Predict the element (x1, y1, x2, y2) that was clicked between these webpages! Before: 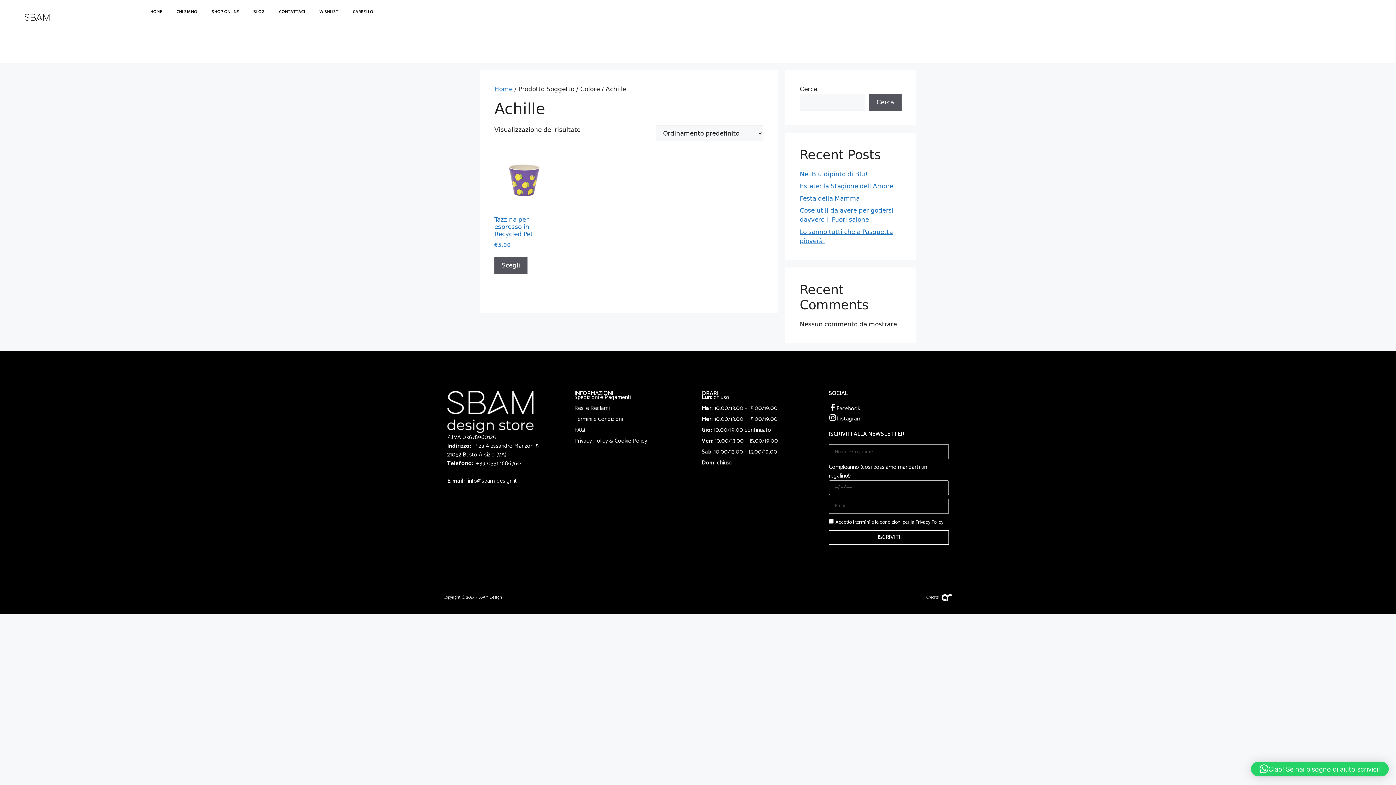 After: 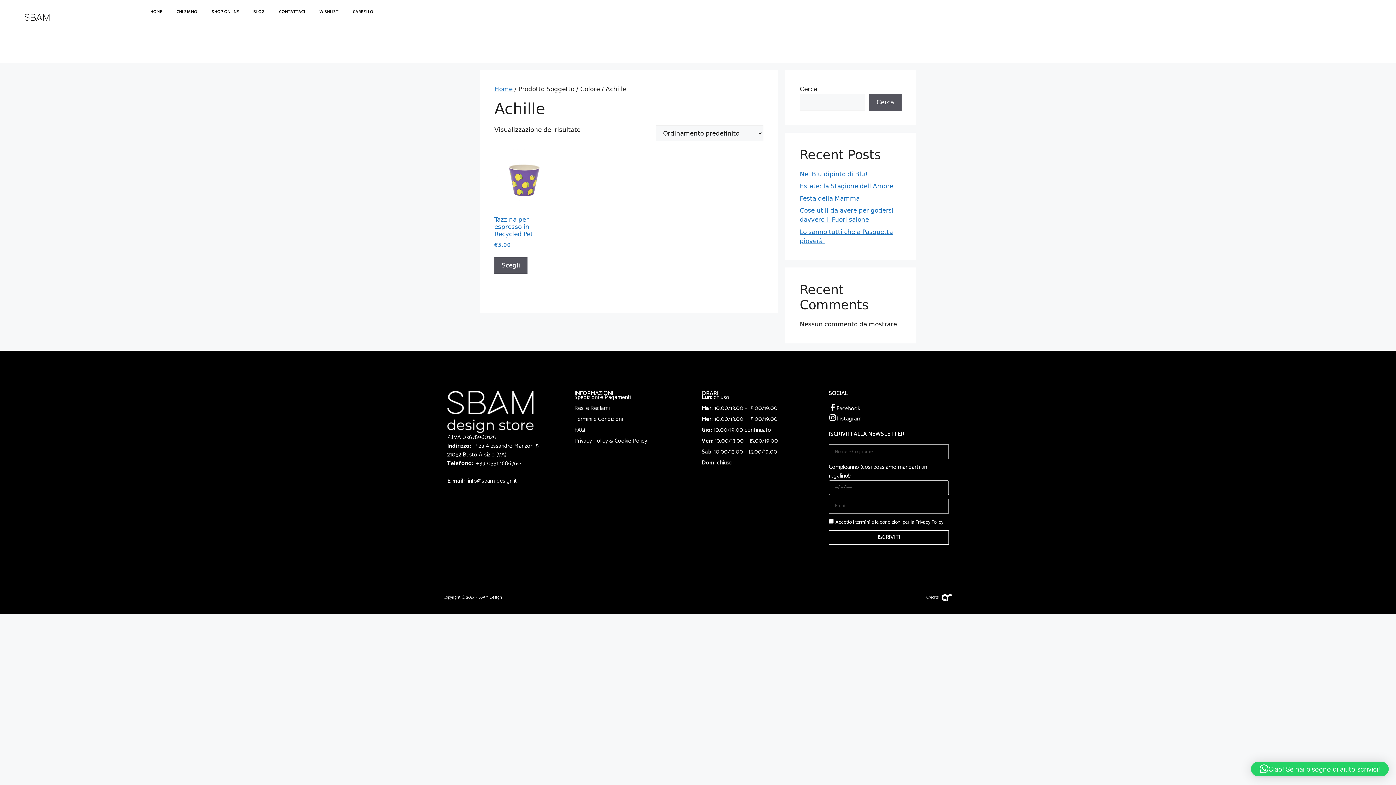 Action: label: +39 0331  bbox: (476, 459, 500, 468)